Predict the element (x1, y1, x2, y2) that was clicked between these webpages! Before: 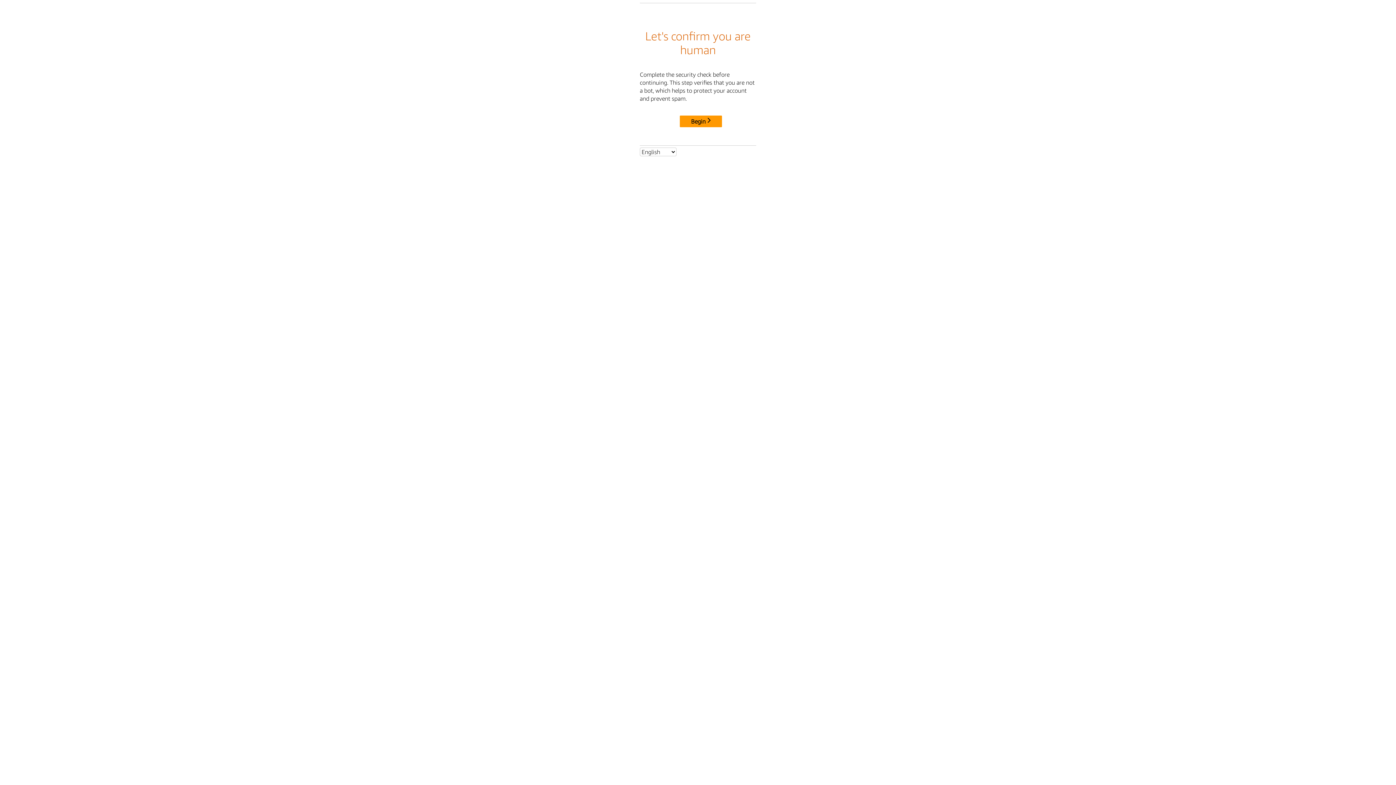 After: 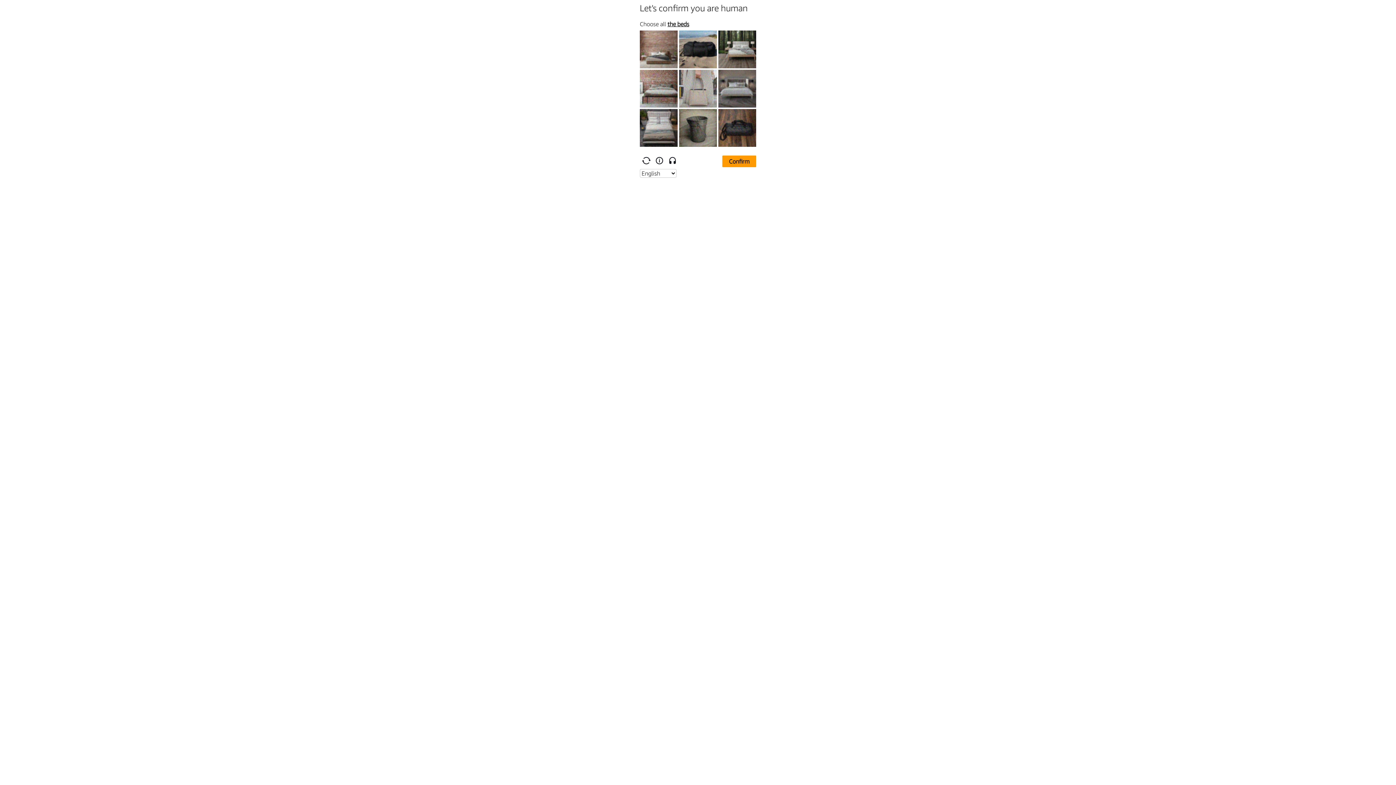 Action: bbox: (680, 115, 722, 127) label: Begin